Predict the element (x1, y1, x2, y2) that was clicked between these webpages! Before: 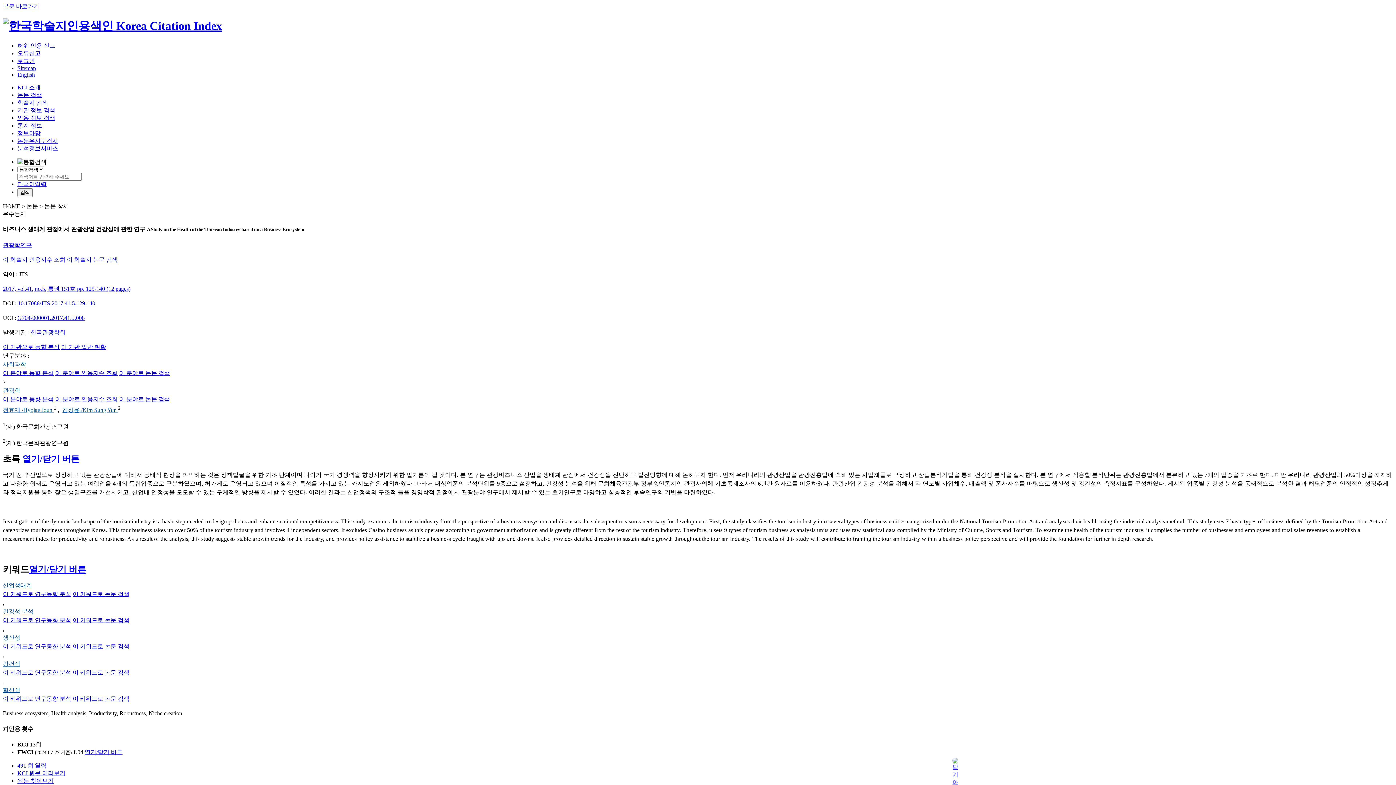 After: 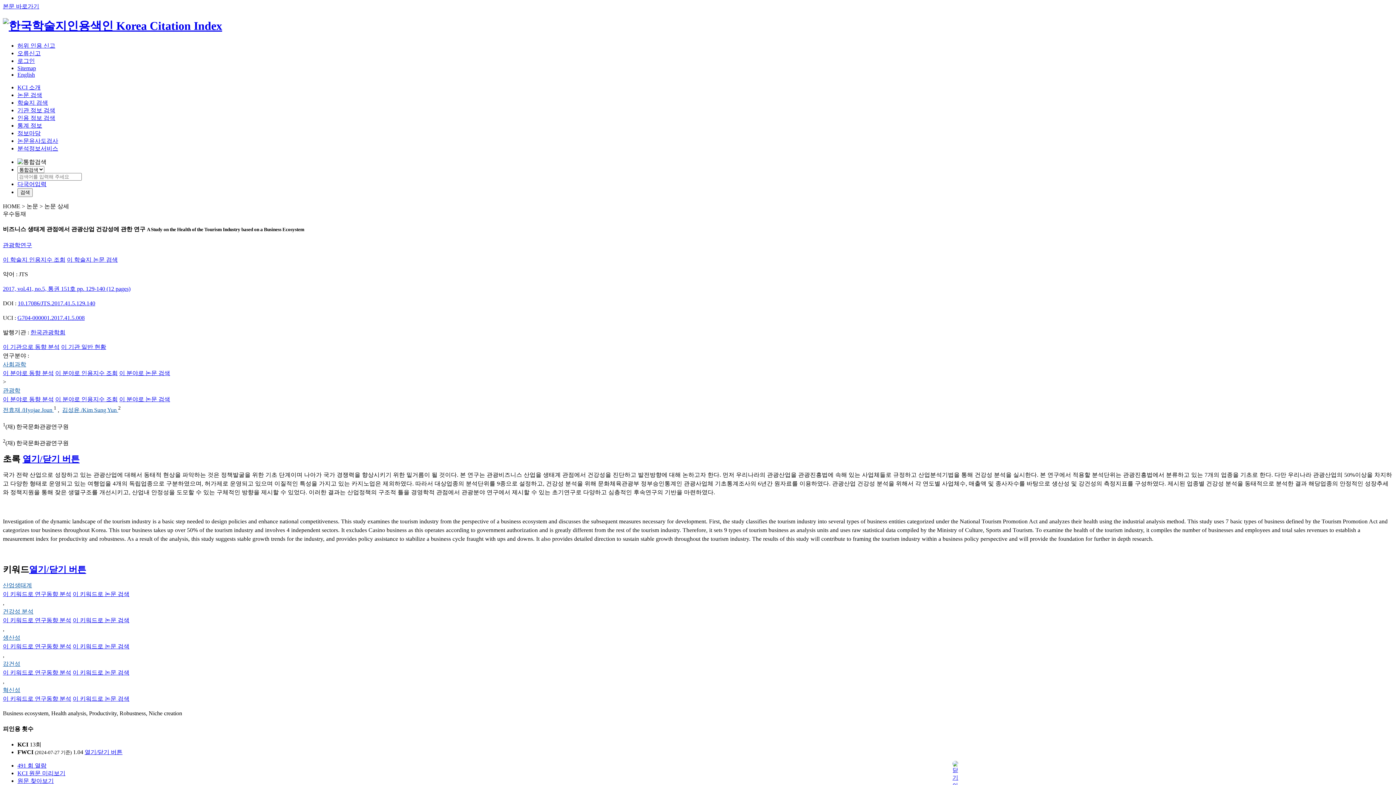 Action: bbox: (2, 608, 33, 614) label: 건강성 분석